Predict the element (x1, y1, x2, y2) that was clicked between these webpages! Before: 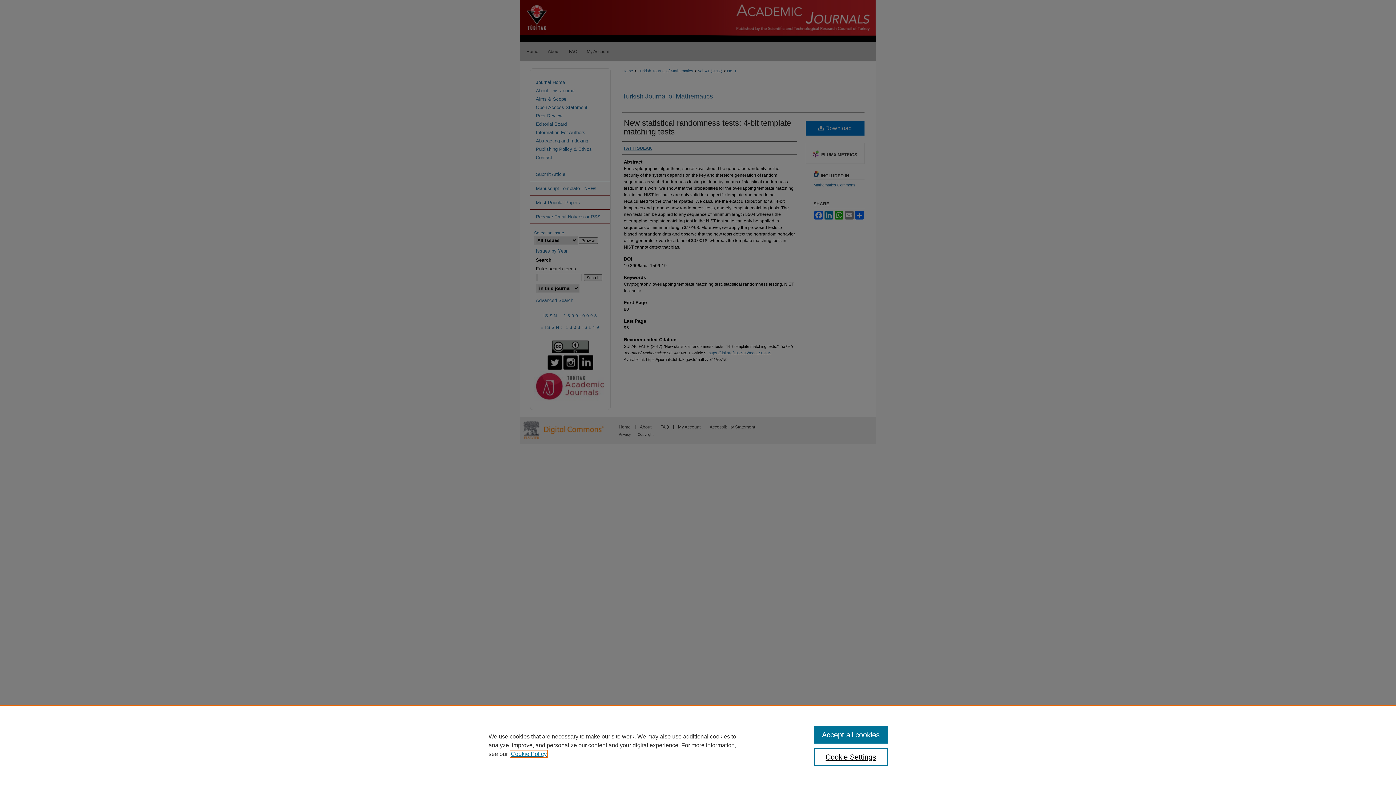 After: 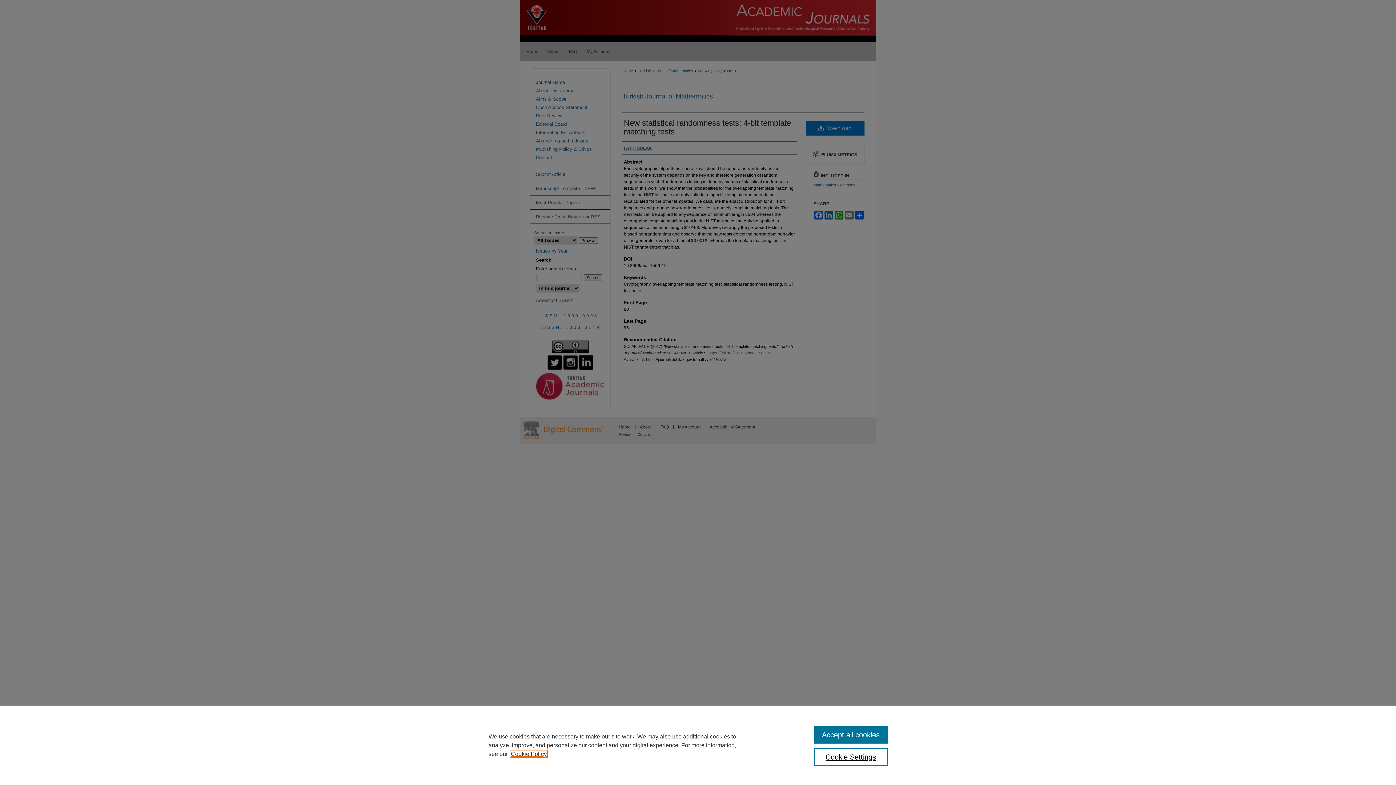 Action: bbox: (510, 751, 546, 757) label: , opens in a new tab